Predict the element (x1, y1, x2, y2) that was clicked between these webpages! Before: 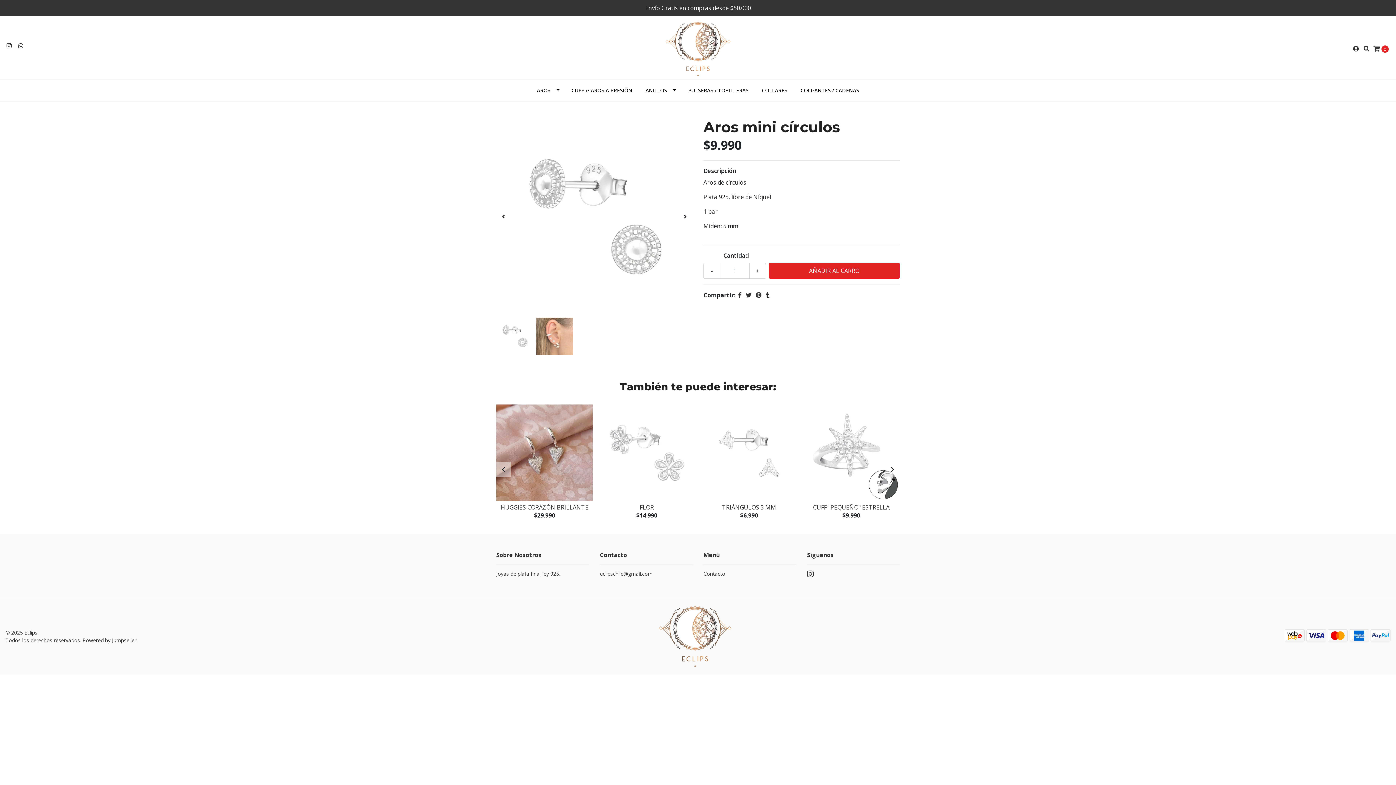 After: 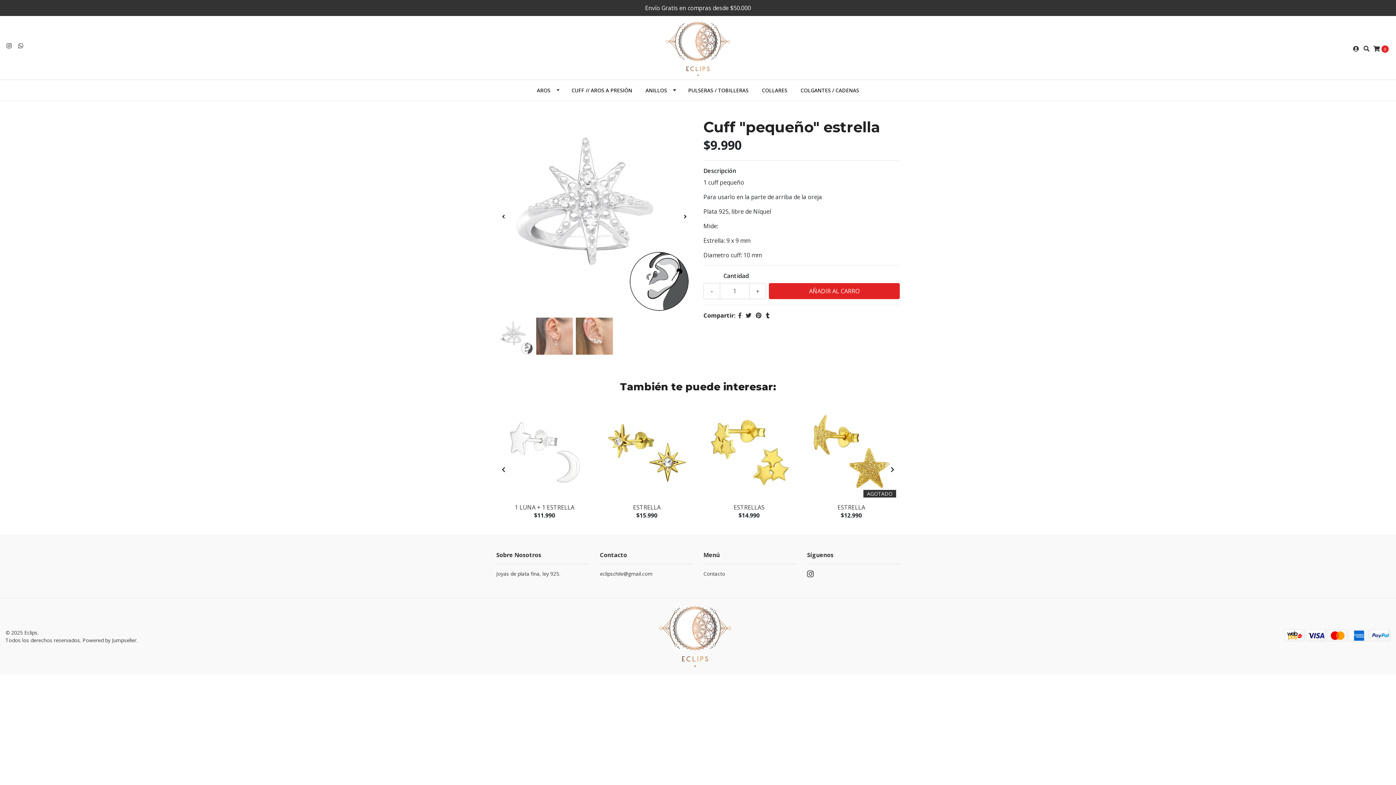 Action: bbox: (813, 503, 889, 511) label: CUFF "PEQUEÑO" ESTRELLA